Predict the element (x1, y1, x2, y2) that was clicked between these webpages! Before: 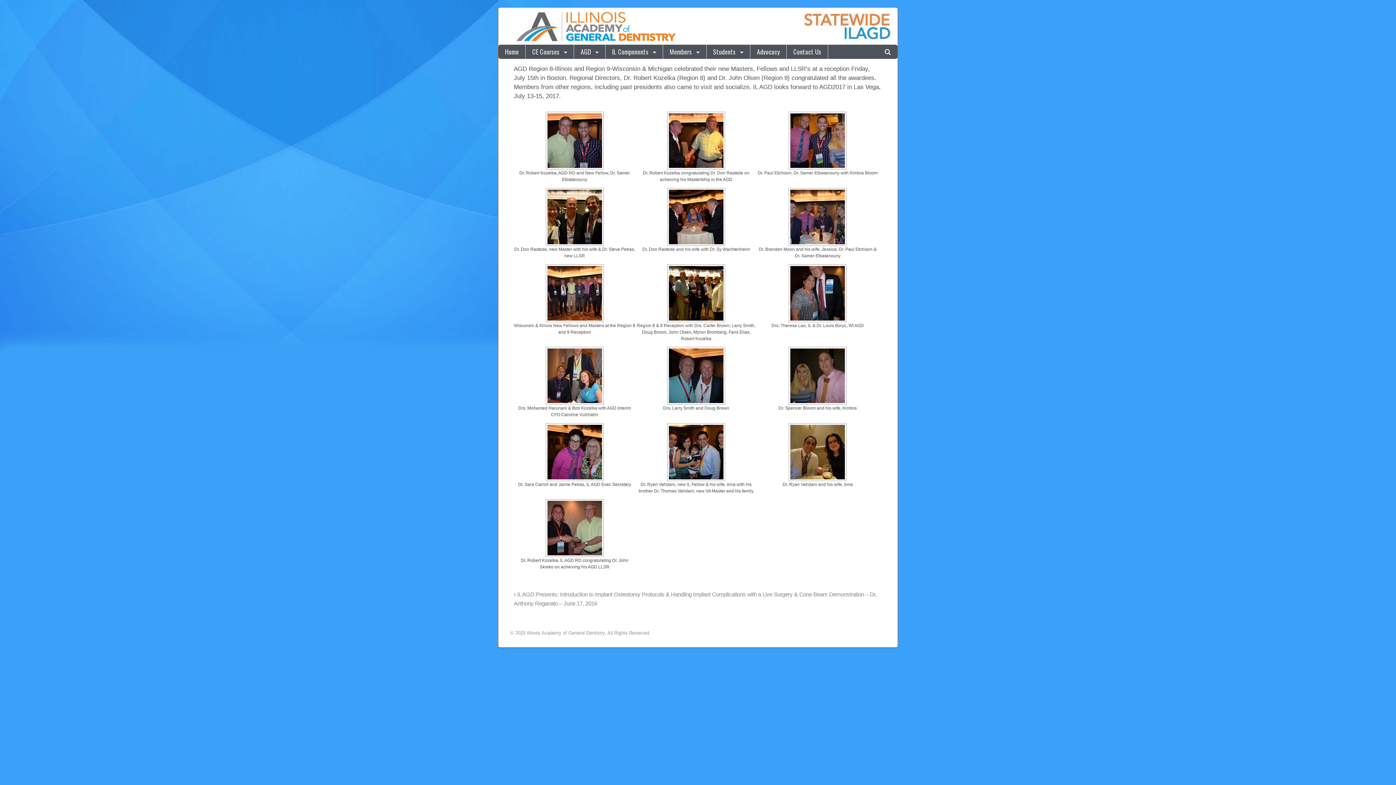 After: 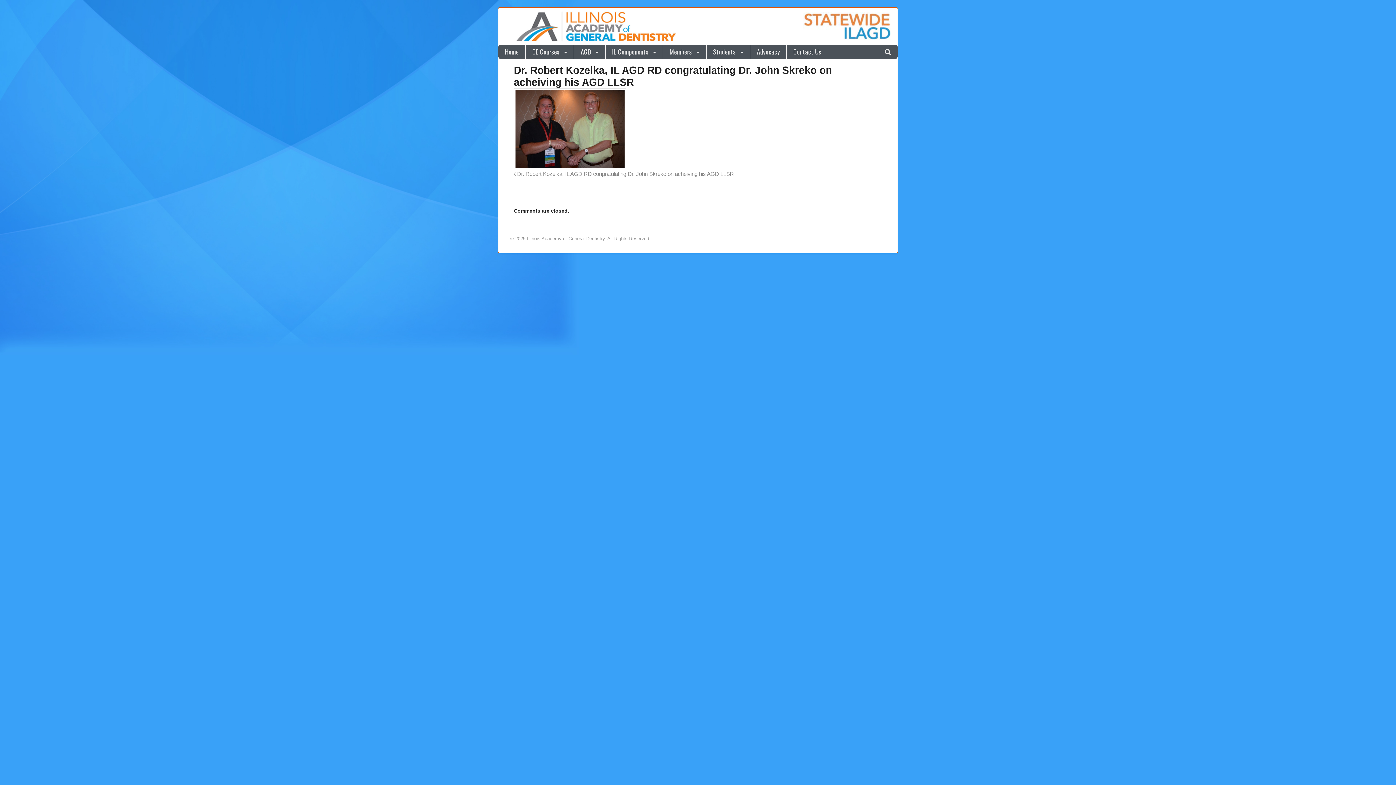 Action: bbox: (545, 550, 603, 556)